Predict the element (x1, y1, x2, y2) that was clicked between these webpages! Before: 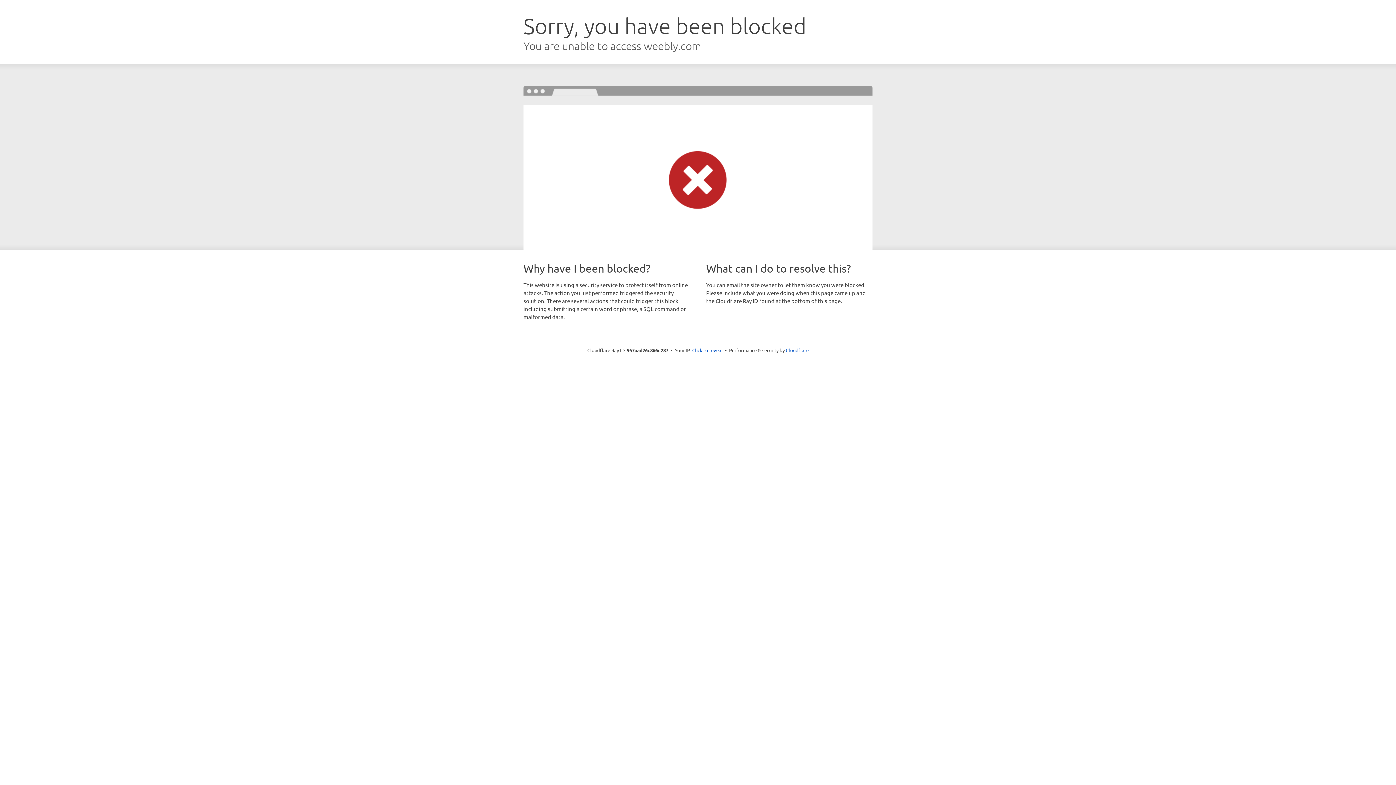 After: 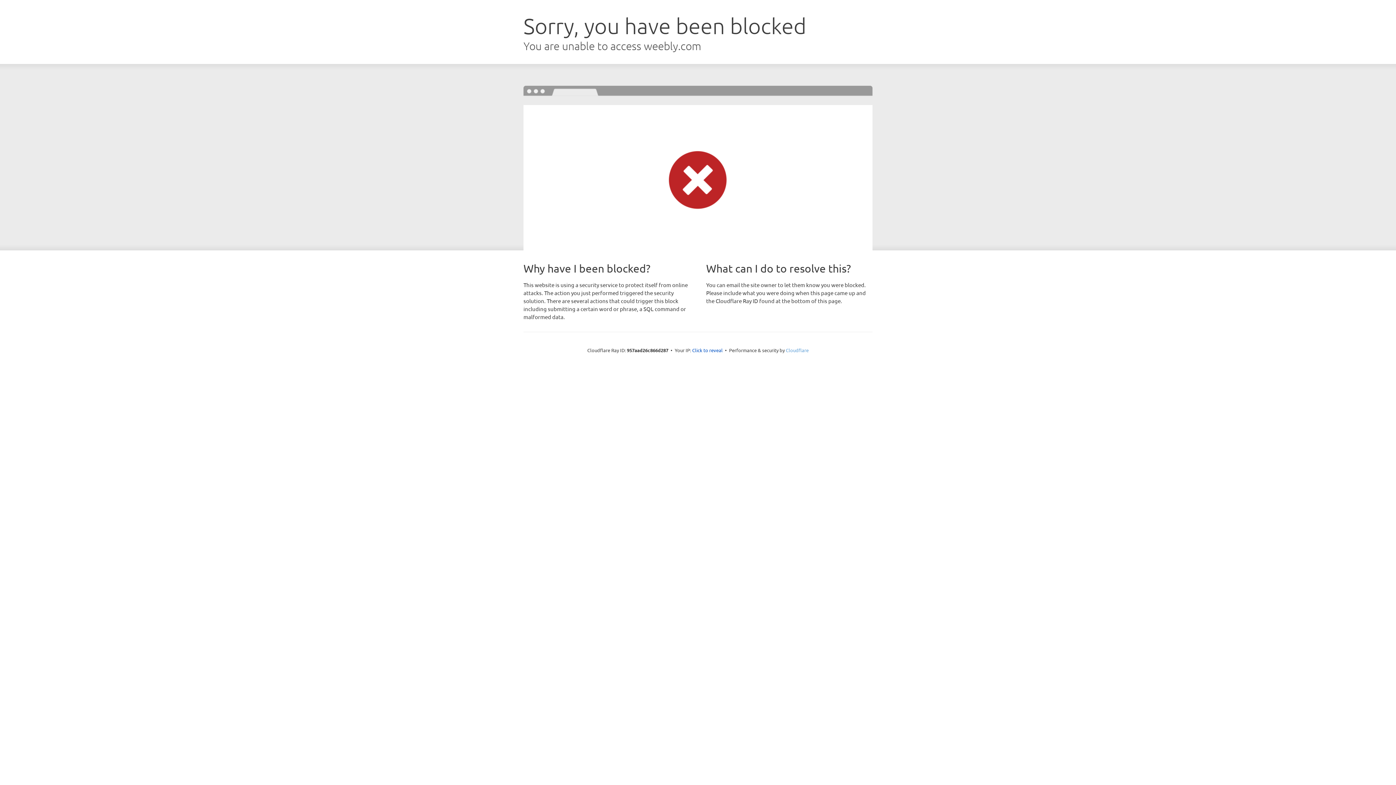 Action: bbox: (786, 347, 808, 353) label: Cloudflare